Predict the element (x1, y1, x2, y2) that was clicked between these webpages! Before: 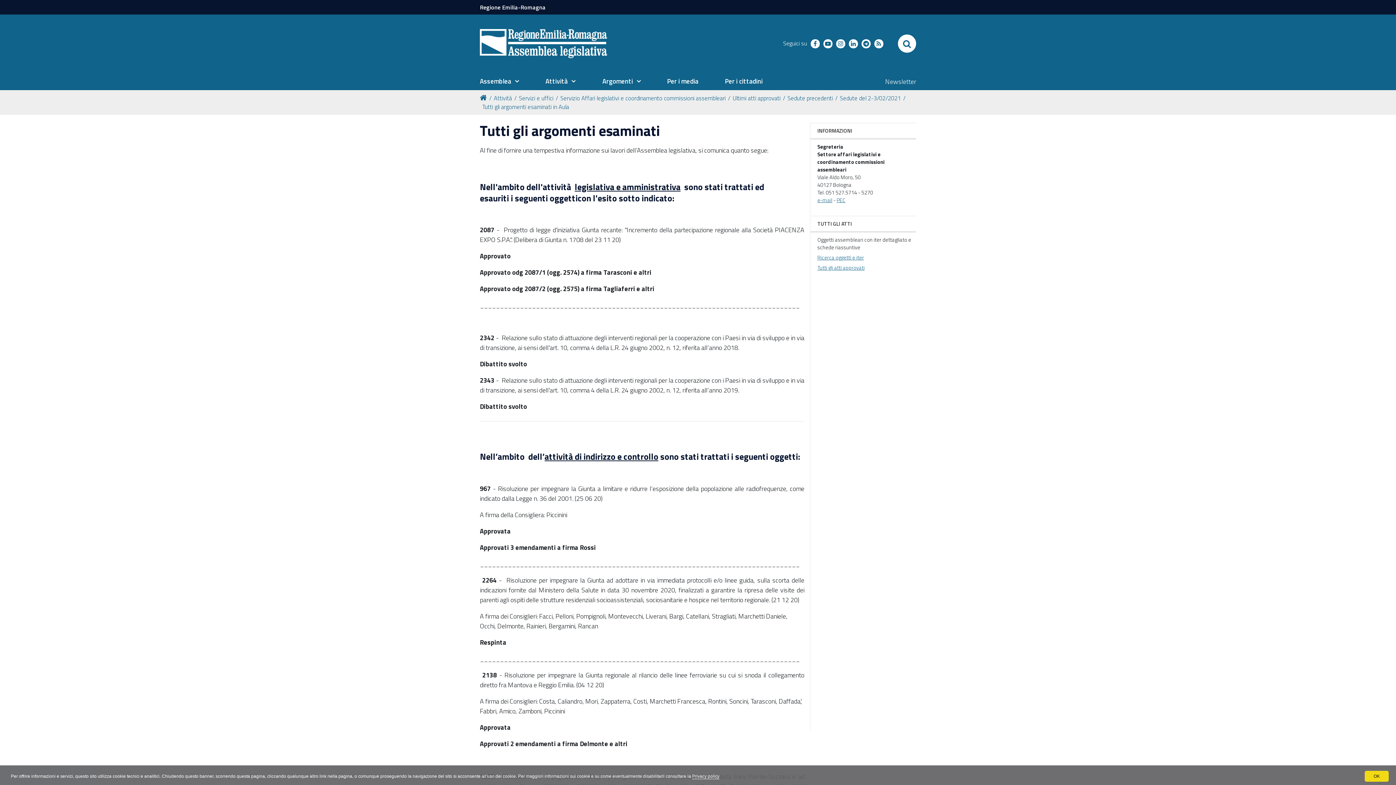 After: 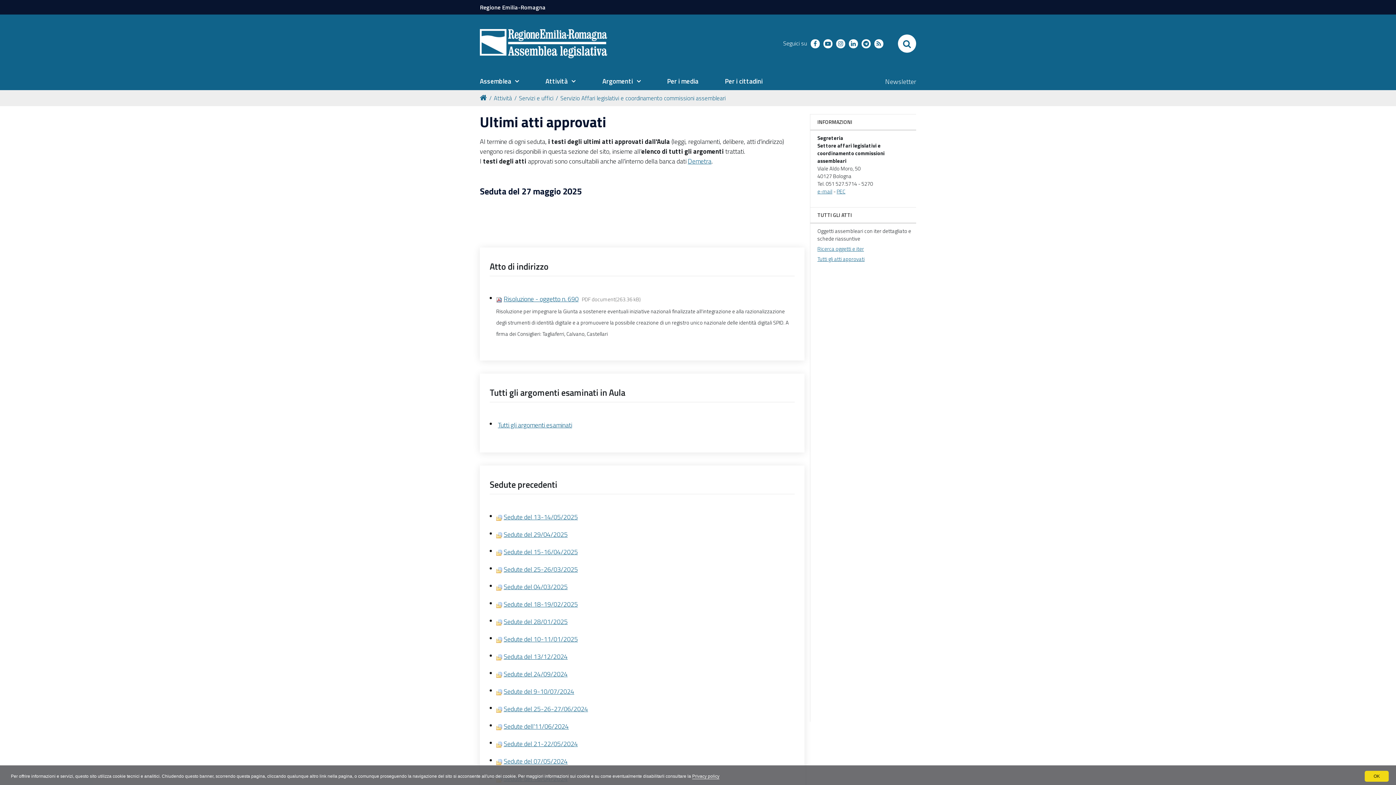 Action: label: Ultimi atti approvati bbox: (730, 93, 783, 102)